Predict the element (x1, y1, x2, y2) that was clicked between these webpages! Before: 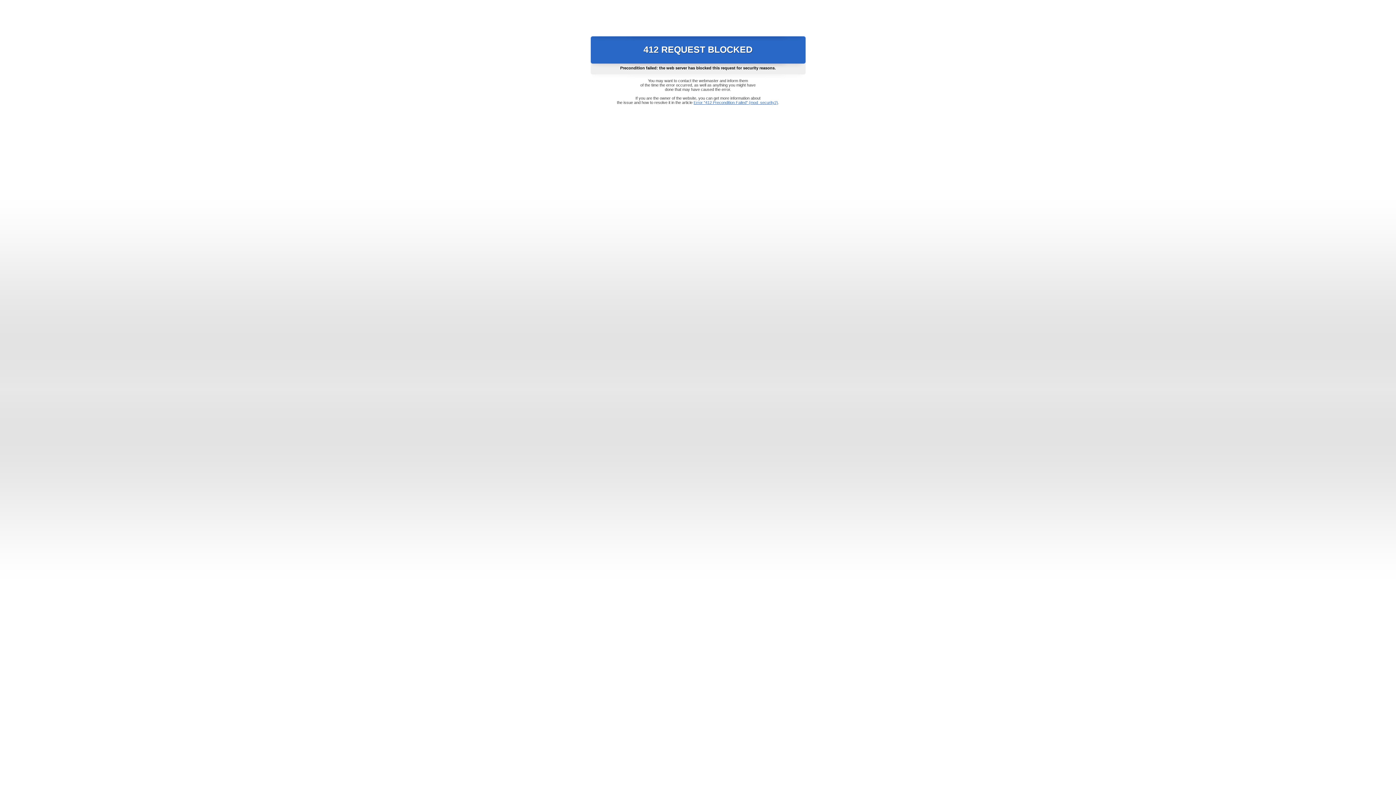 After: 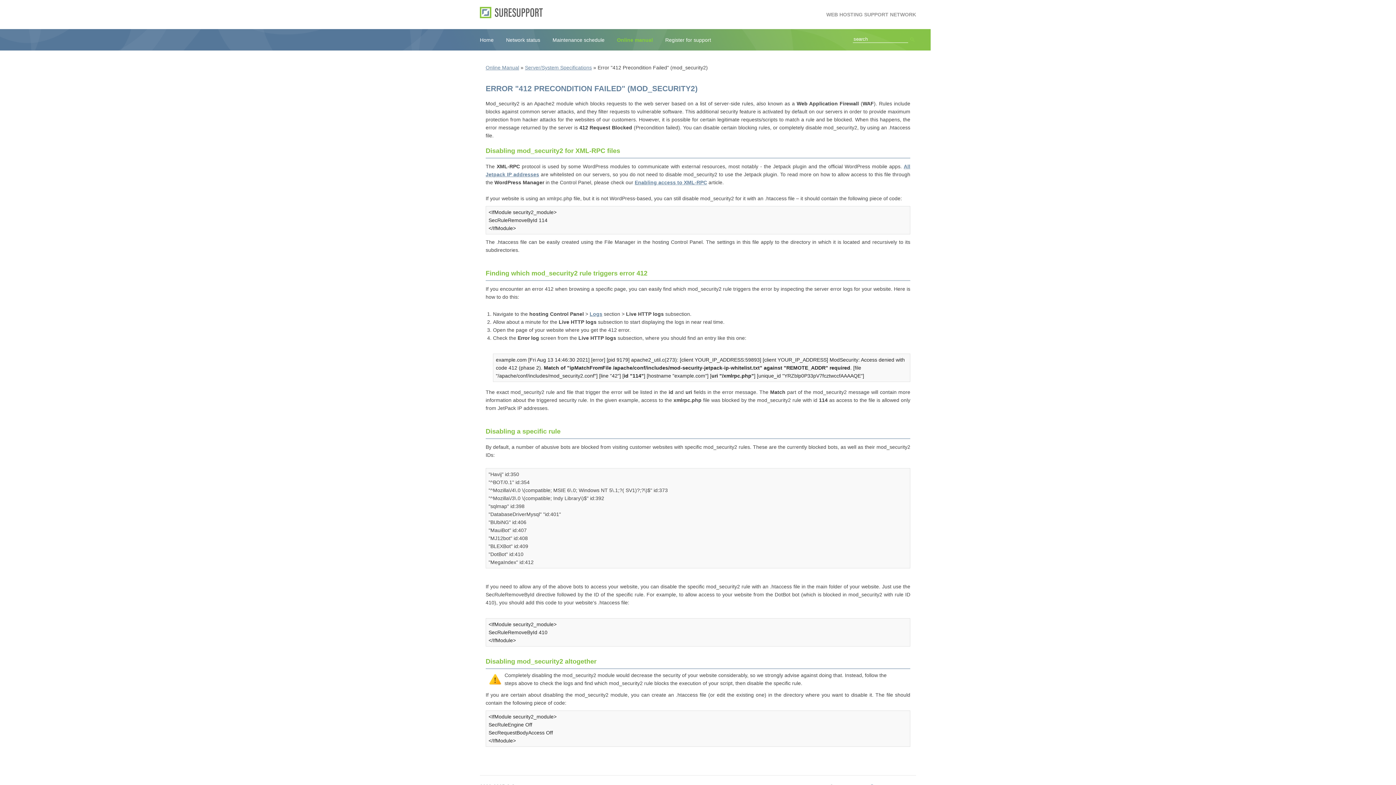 Action: bbox: (693, 100, 778, 104) label: Error "412 Precondition Failed" (mod_security2)